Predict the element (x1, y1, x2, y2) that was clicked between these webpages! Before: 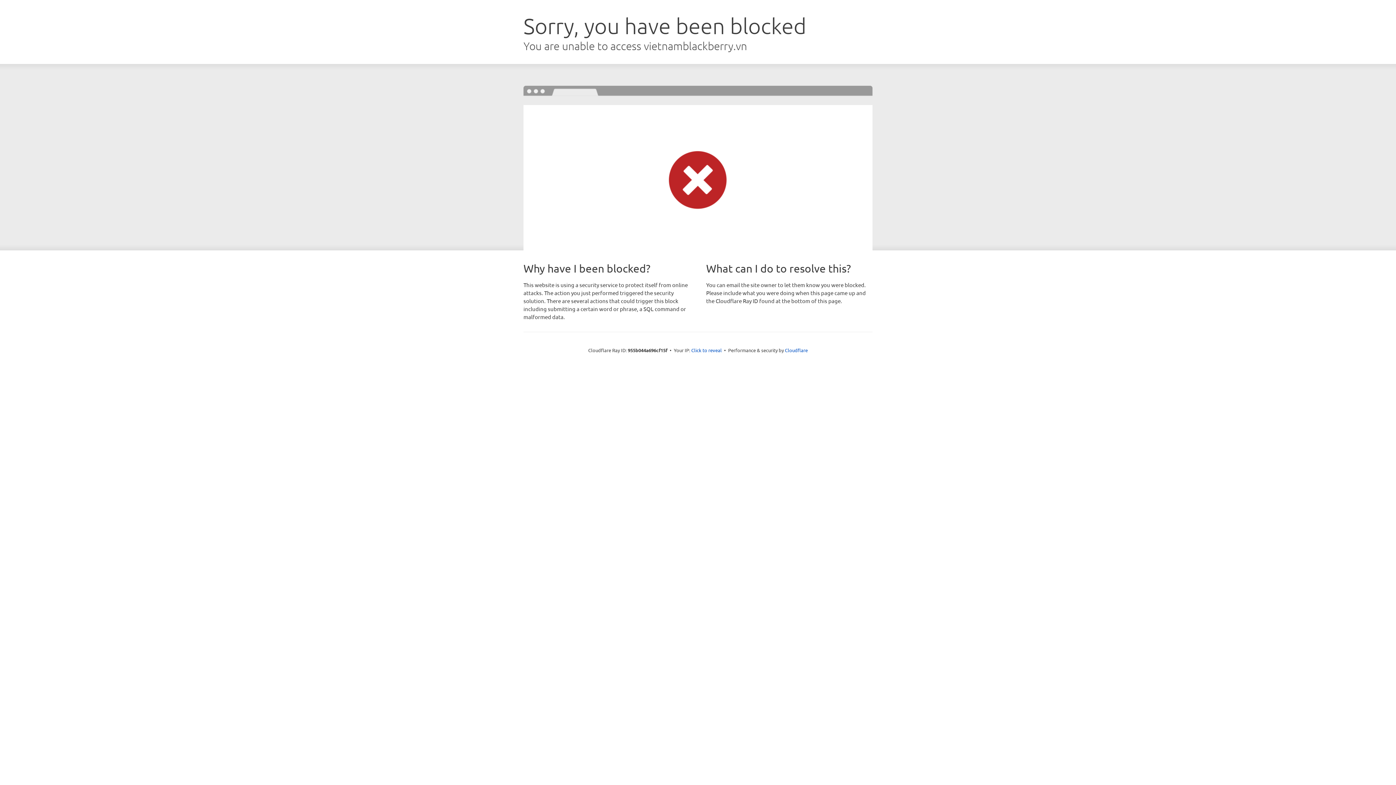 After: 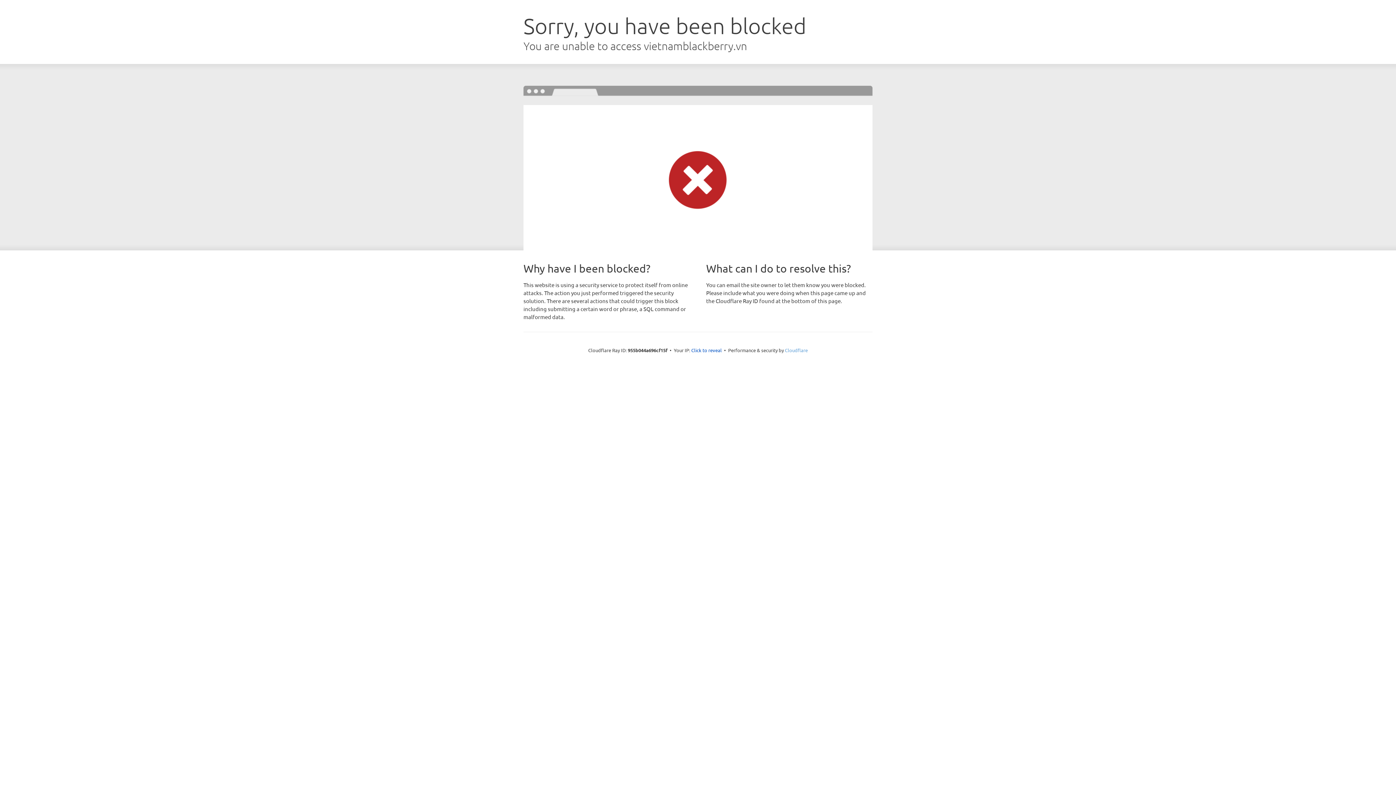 Action: label: Cloudflare bbox: (785, 347, 808, 353)